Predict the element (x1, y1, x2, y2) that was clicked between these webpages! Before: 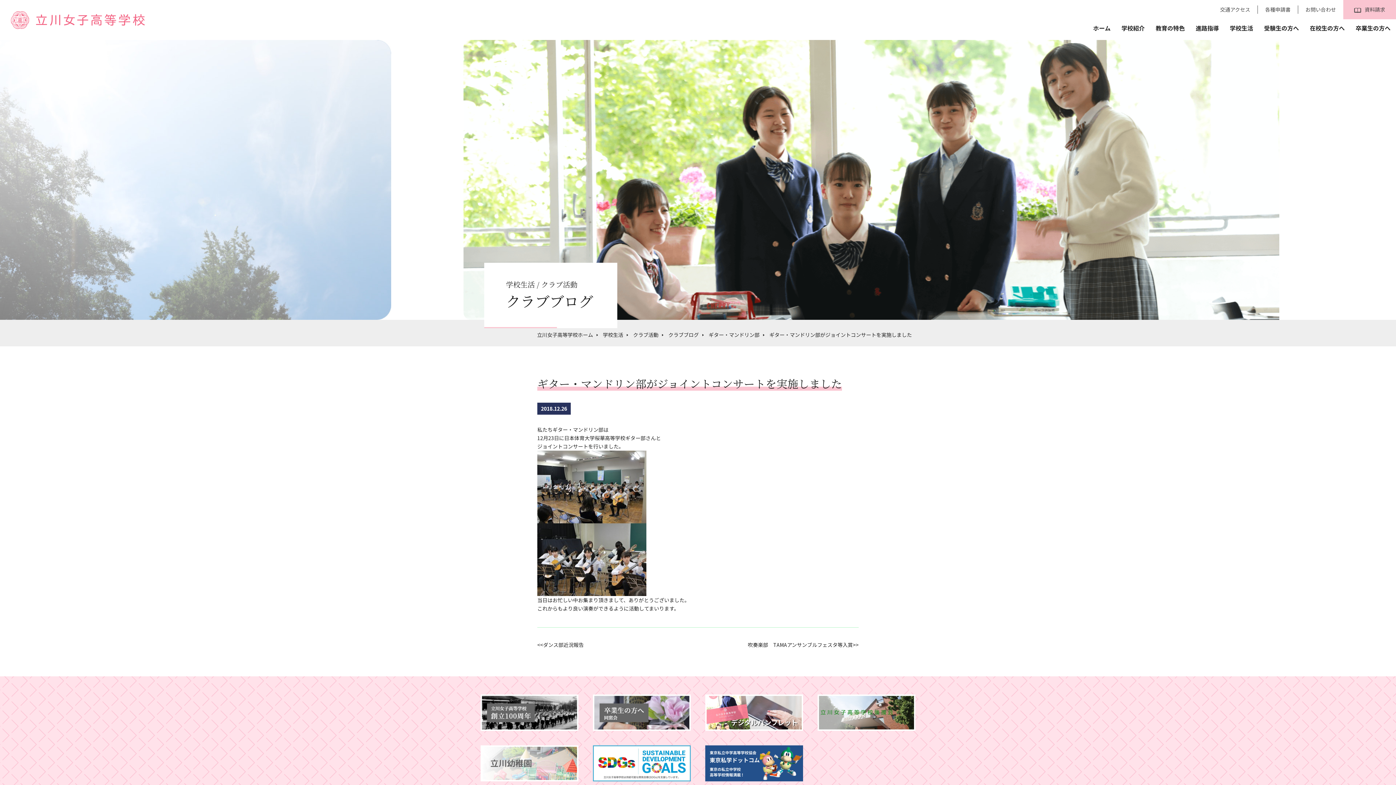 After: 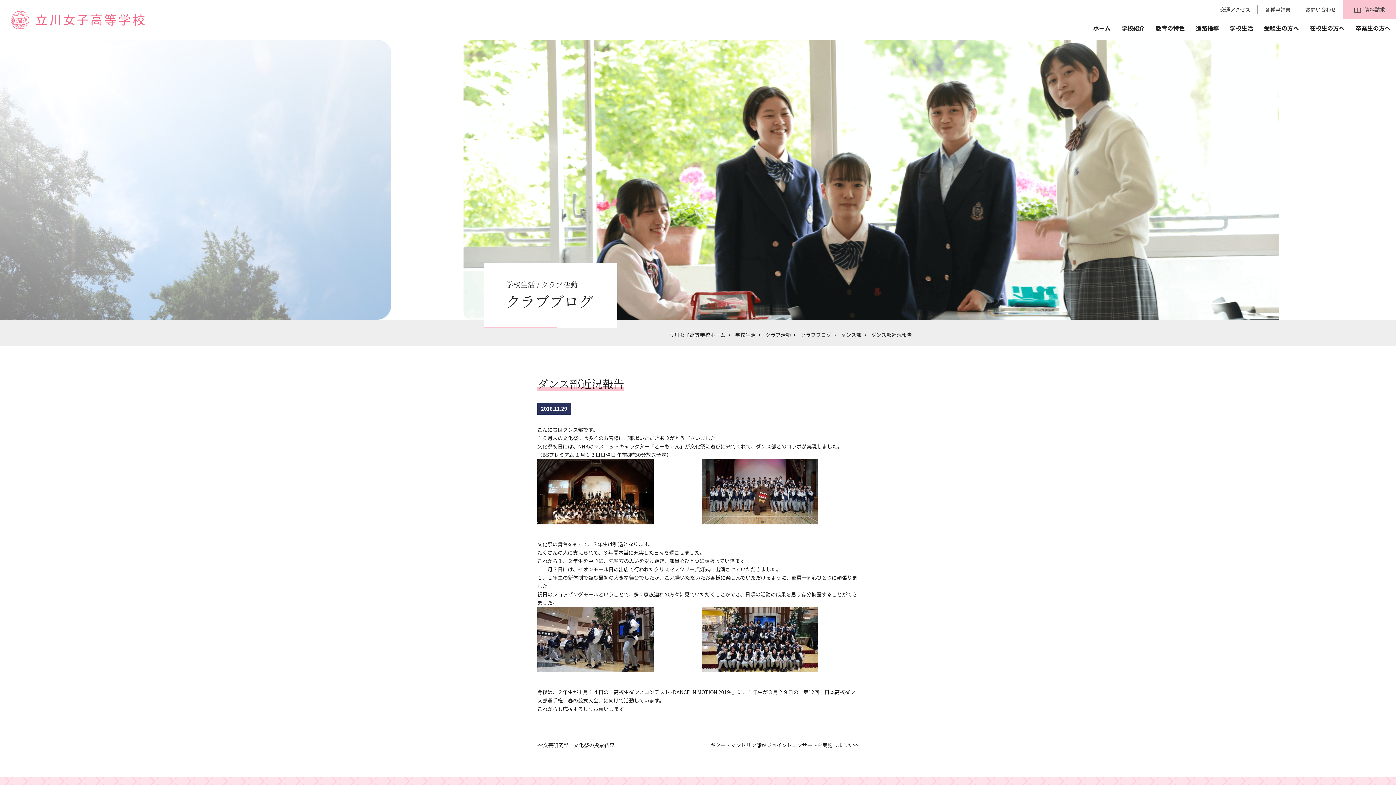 Action: label: ダンス部近況報告 bbox: (543, 641, 584, 648)